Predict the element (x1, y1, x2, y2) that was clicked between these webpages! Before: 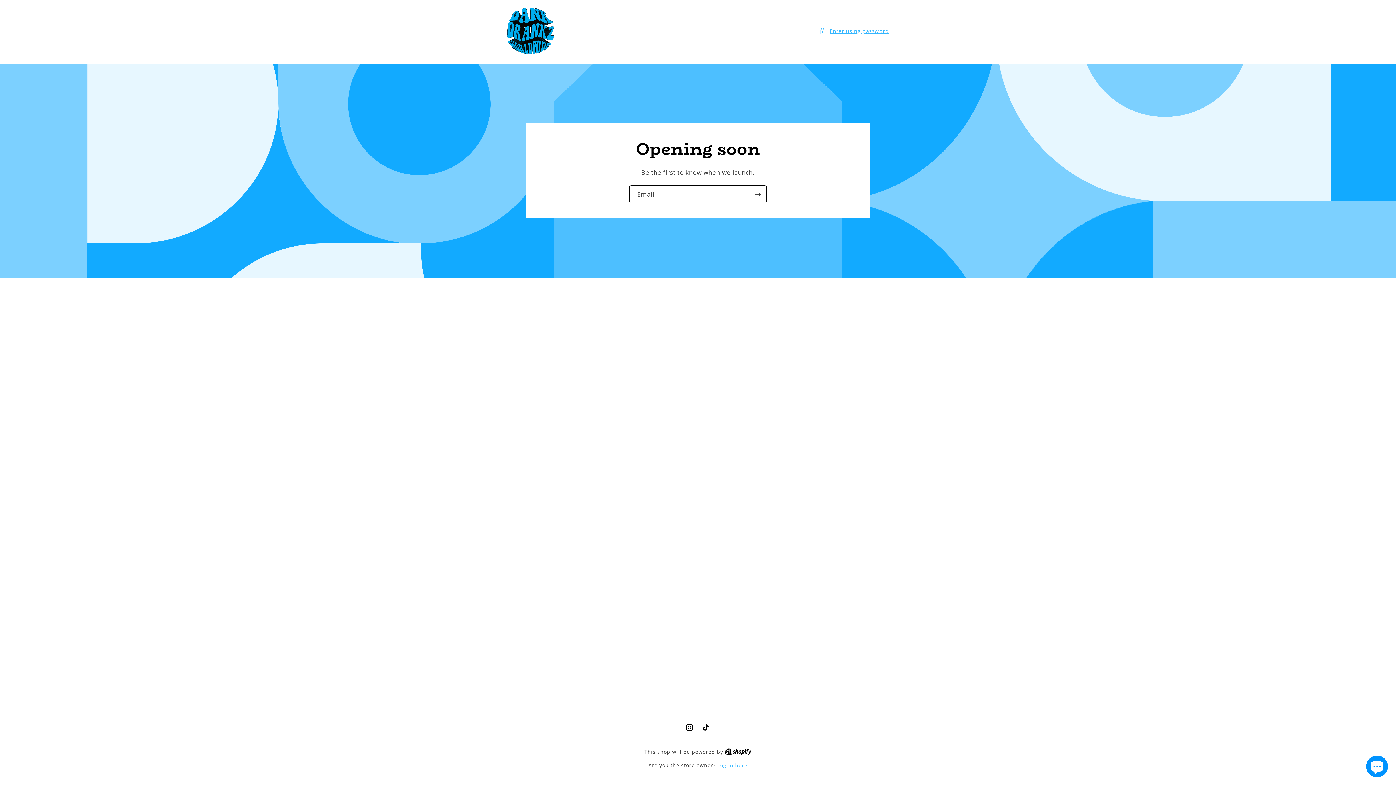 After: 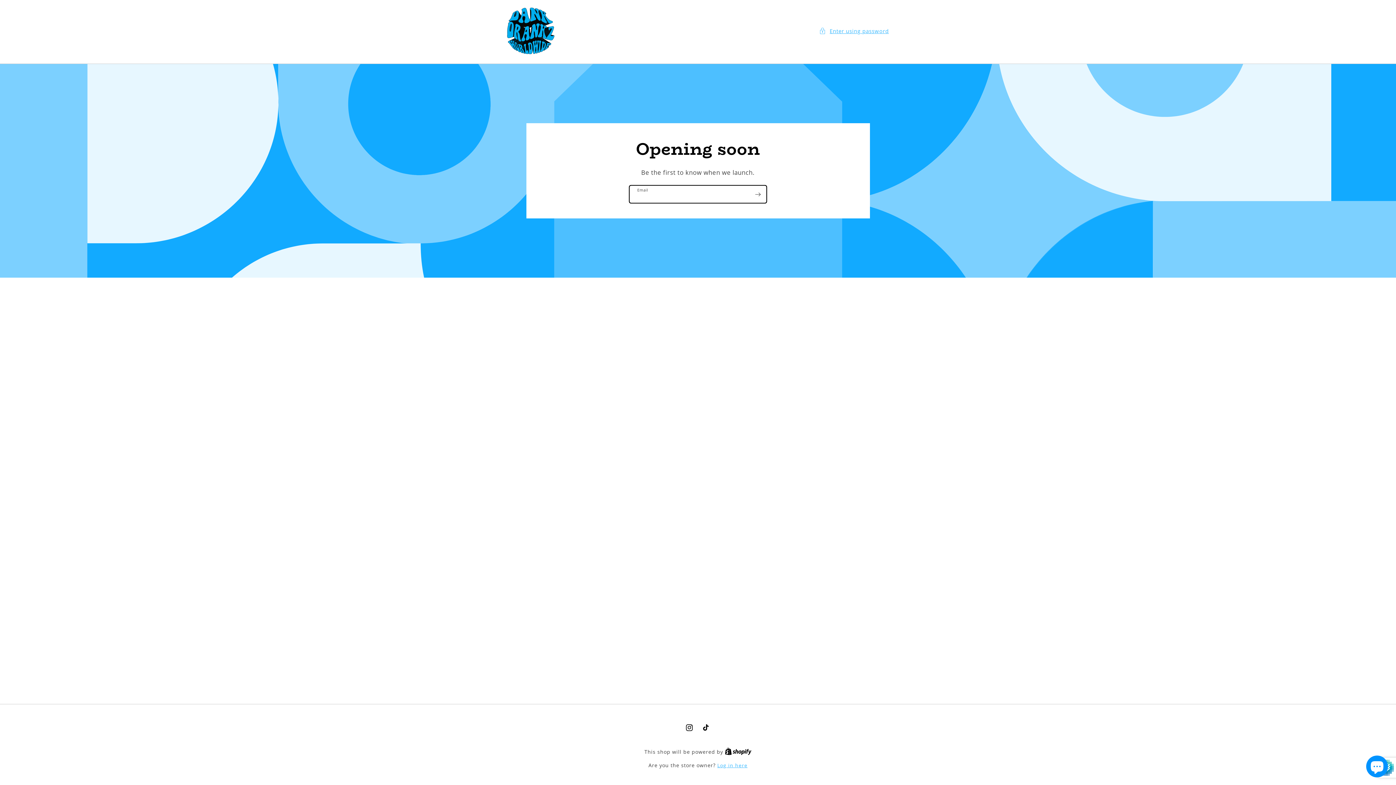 Action: bbox: (749, 185, 766, 203) label: Subscribe